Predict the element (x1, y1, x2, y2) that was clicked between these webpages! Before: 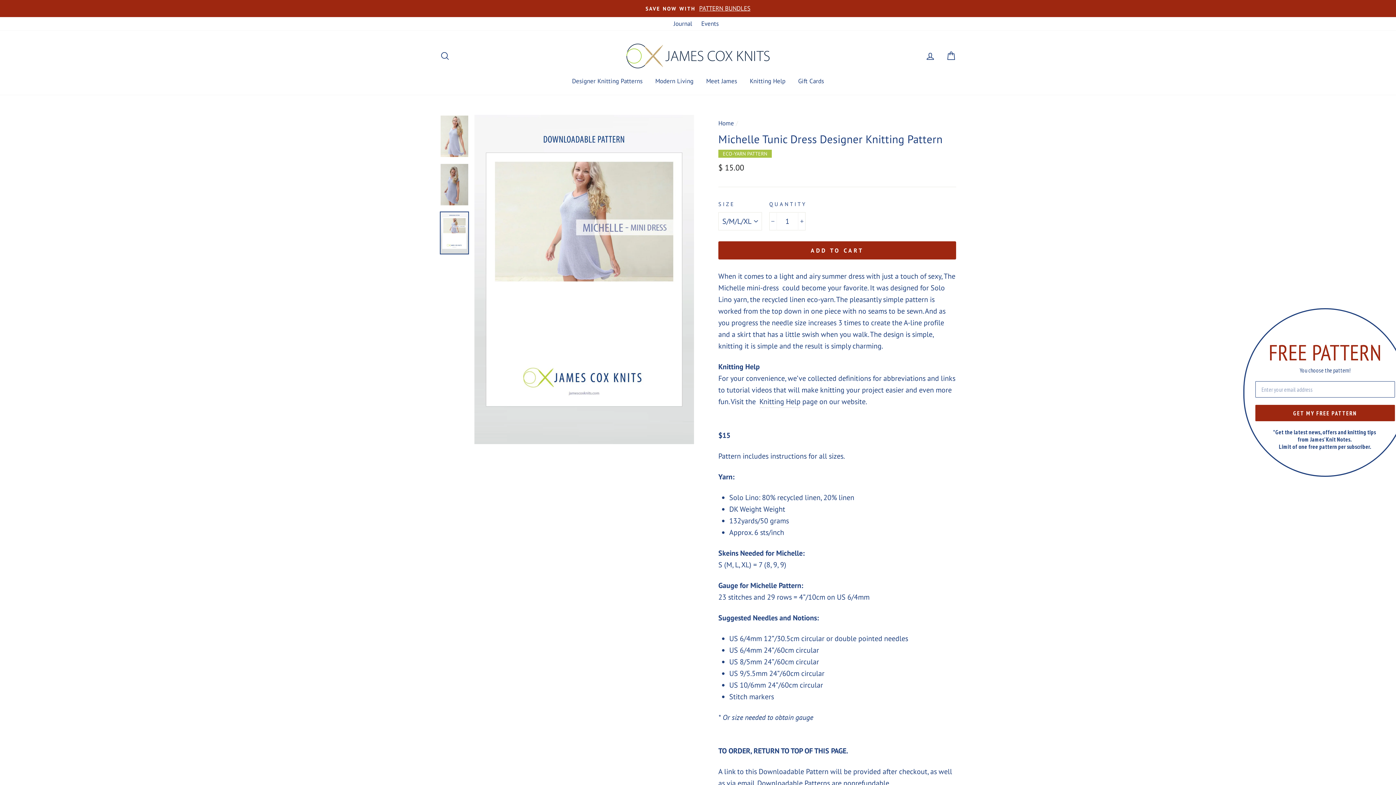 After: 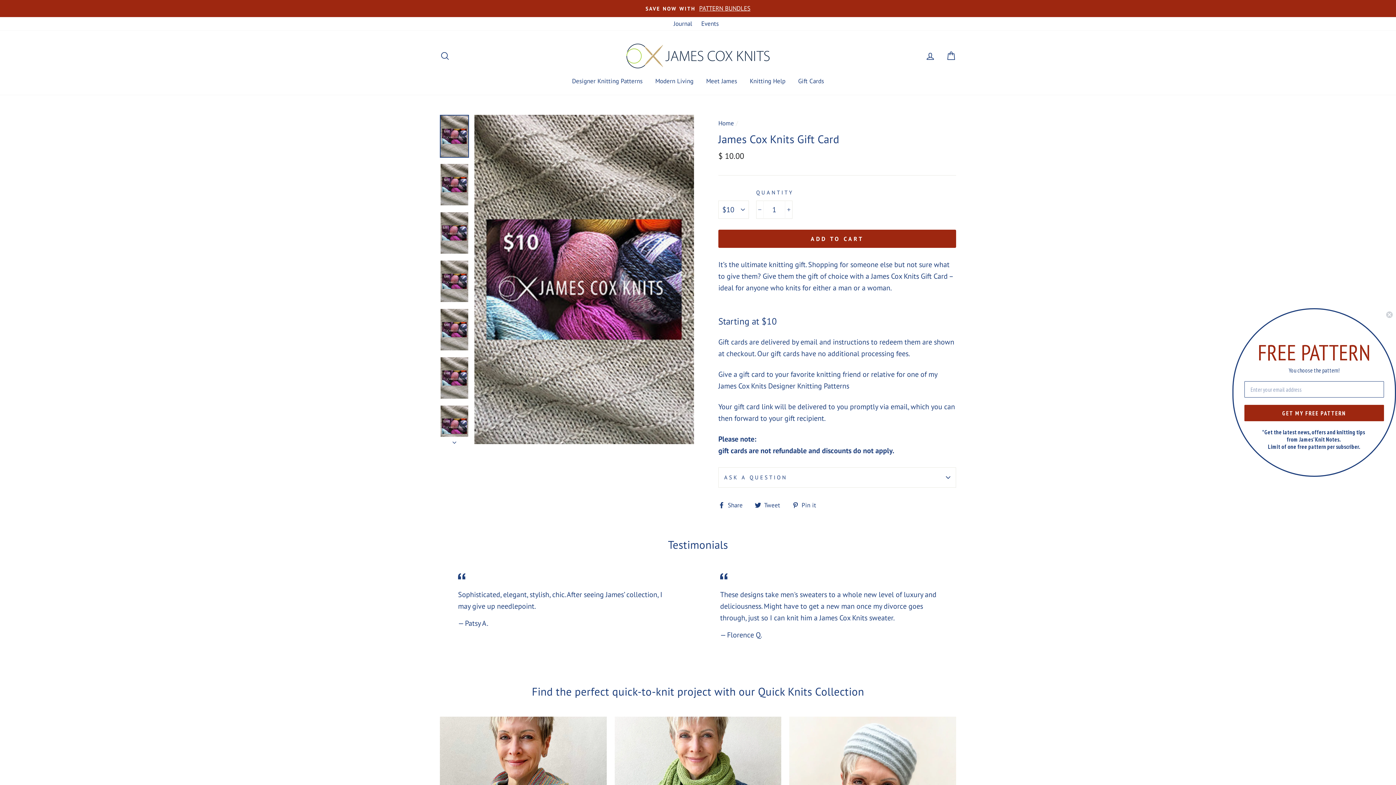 Action: bbox: (792, 74, 829, 87) label: Gift Cards